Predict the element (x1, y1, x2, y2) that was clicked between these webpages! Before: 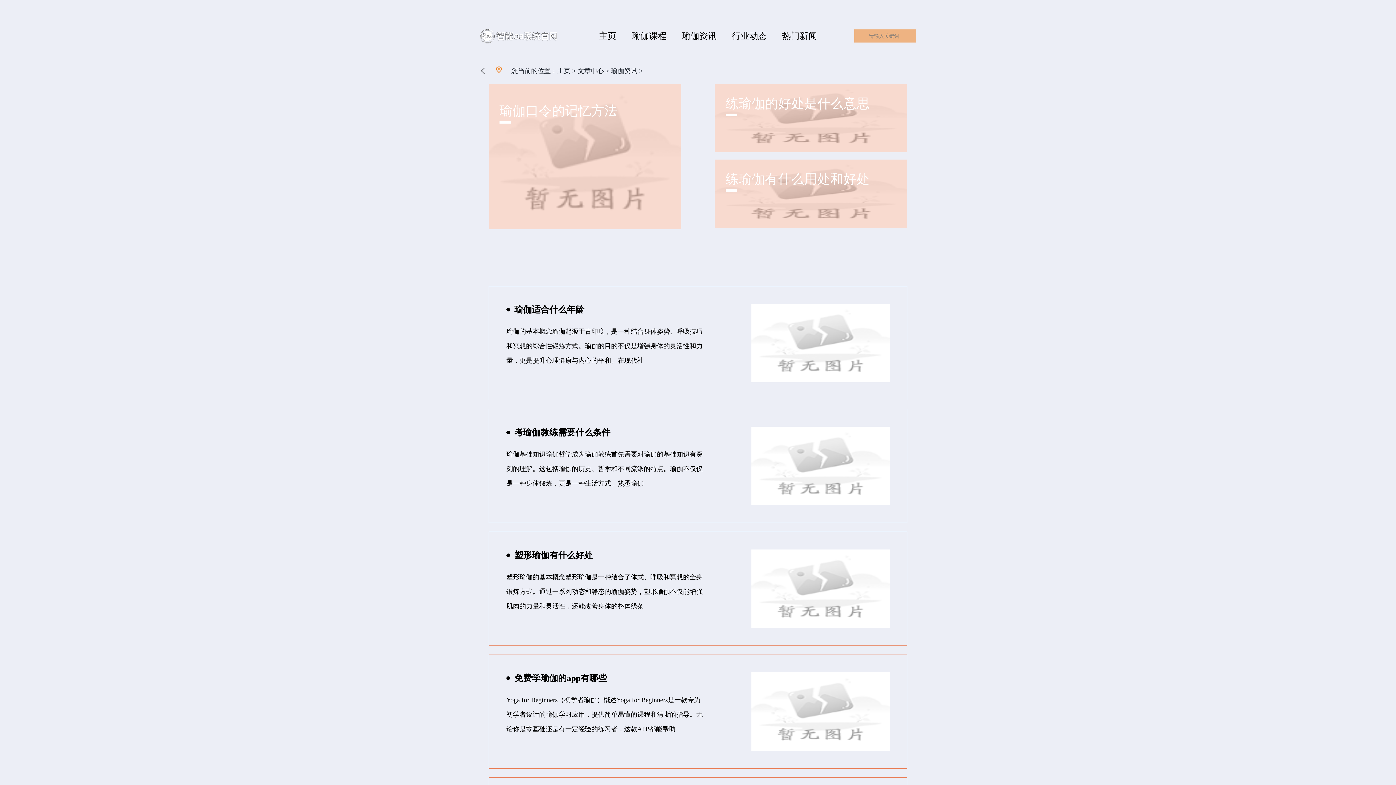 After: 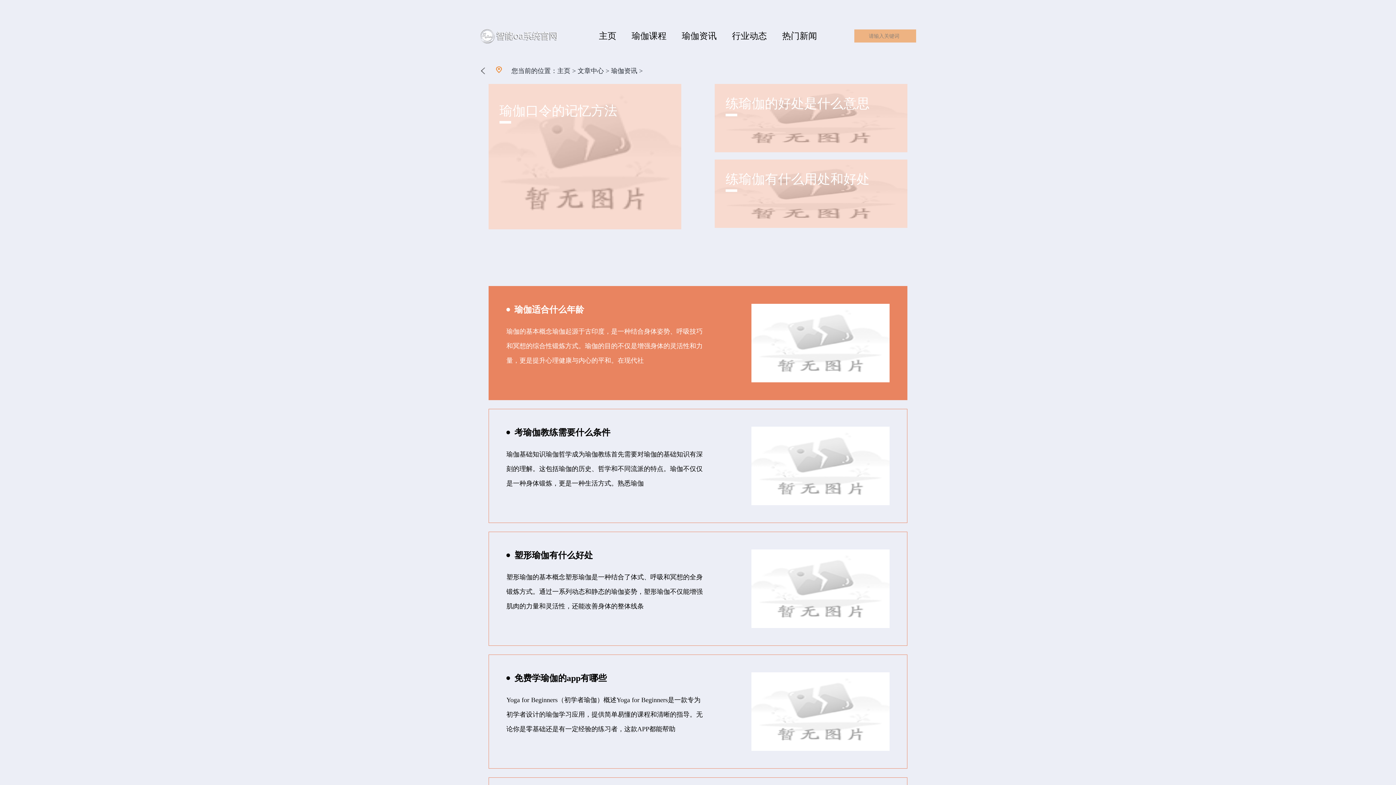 Action: label: 瑜伽适合什么年龄

瑜伽的基本概念瑜伽起源于古印度，是一种结合身体姿势、呼吸技巧和冥想的综合性锻炼方式。瑜伽的目的不仅是增强身体的灵活性和力量，更是提升心理健康与内心的平和。在现代社 bbox: (488, 286, 907, 400)